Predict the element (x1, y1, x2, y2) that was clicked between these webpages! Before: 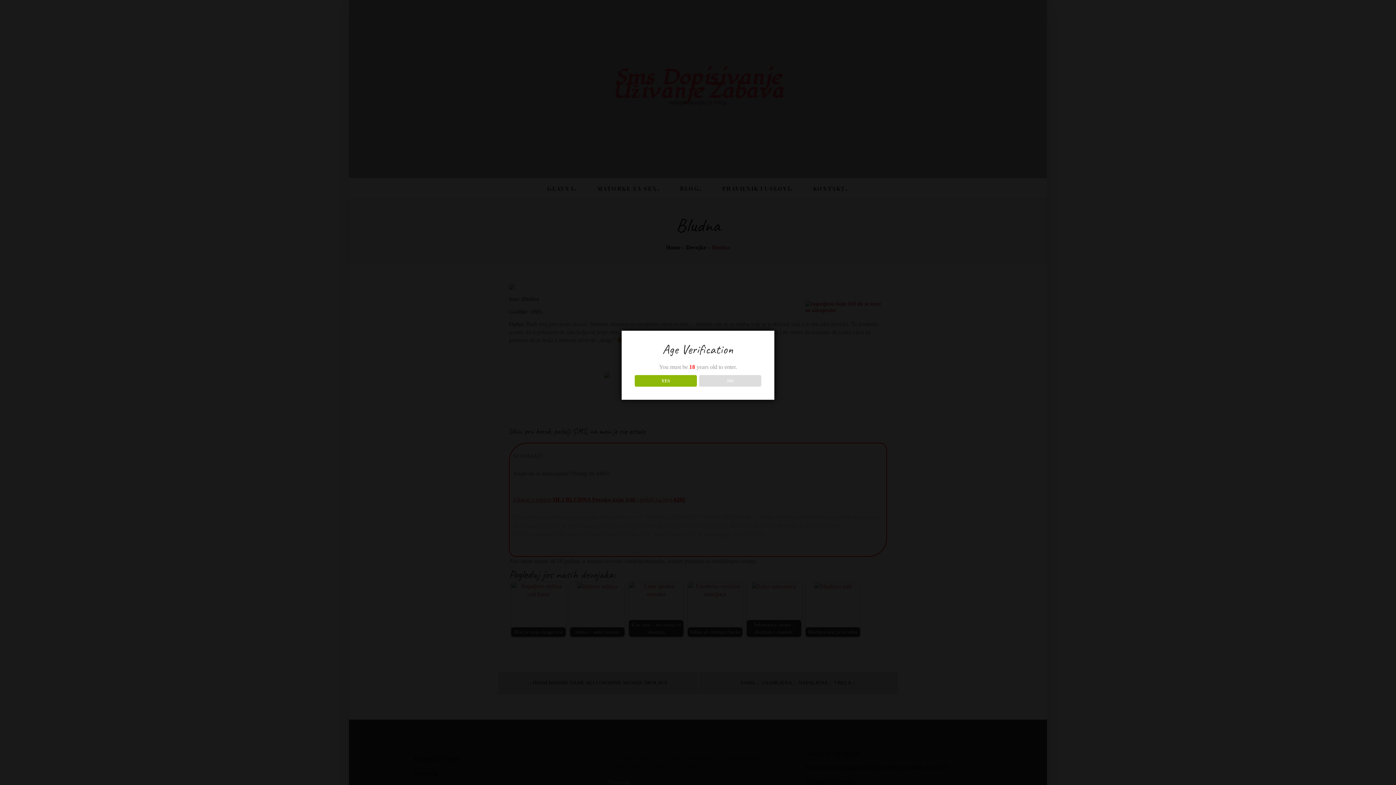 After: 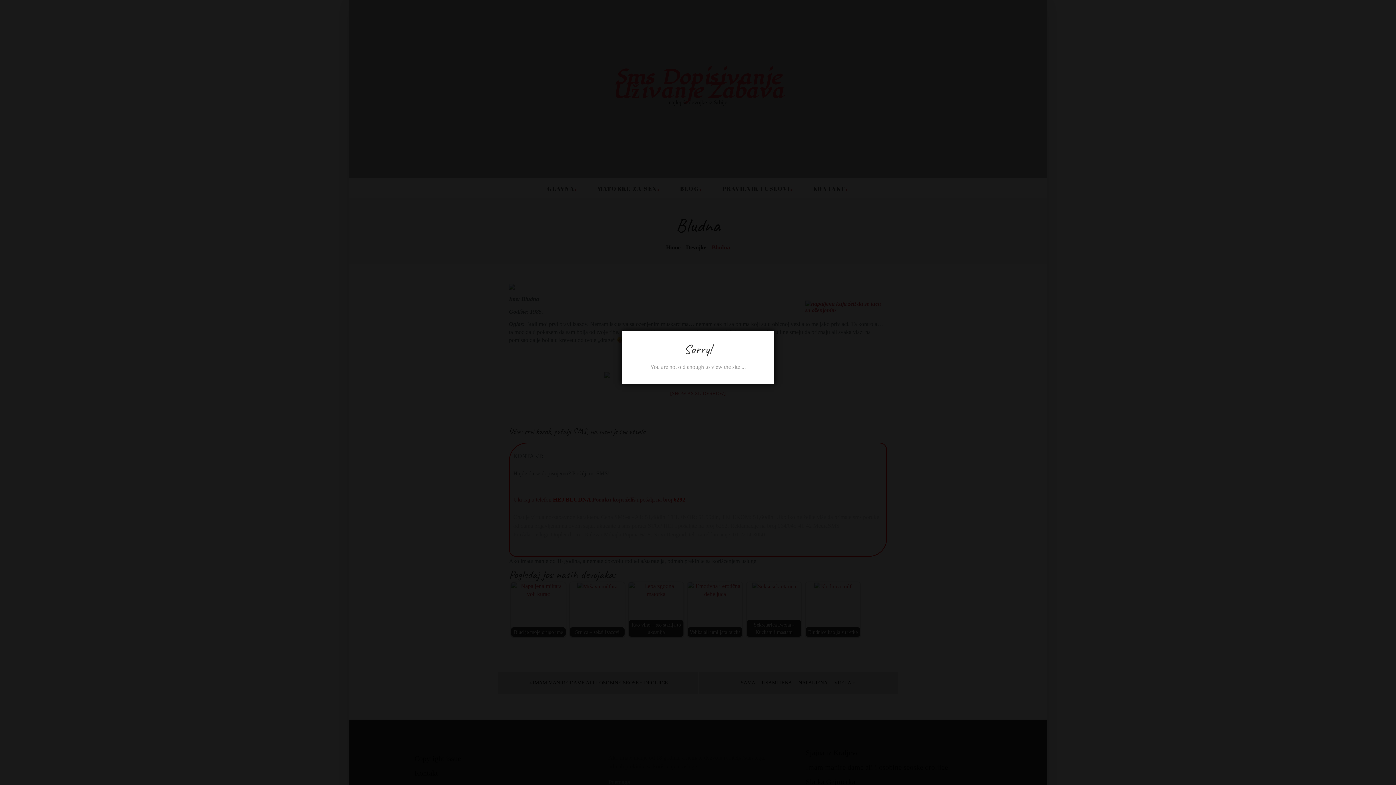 Action: label: NO bbox: (699, 375, 761, 386)